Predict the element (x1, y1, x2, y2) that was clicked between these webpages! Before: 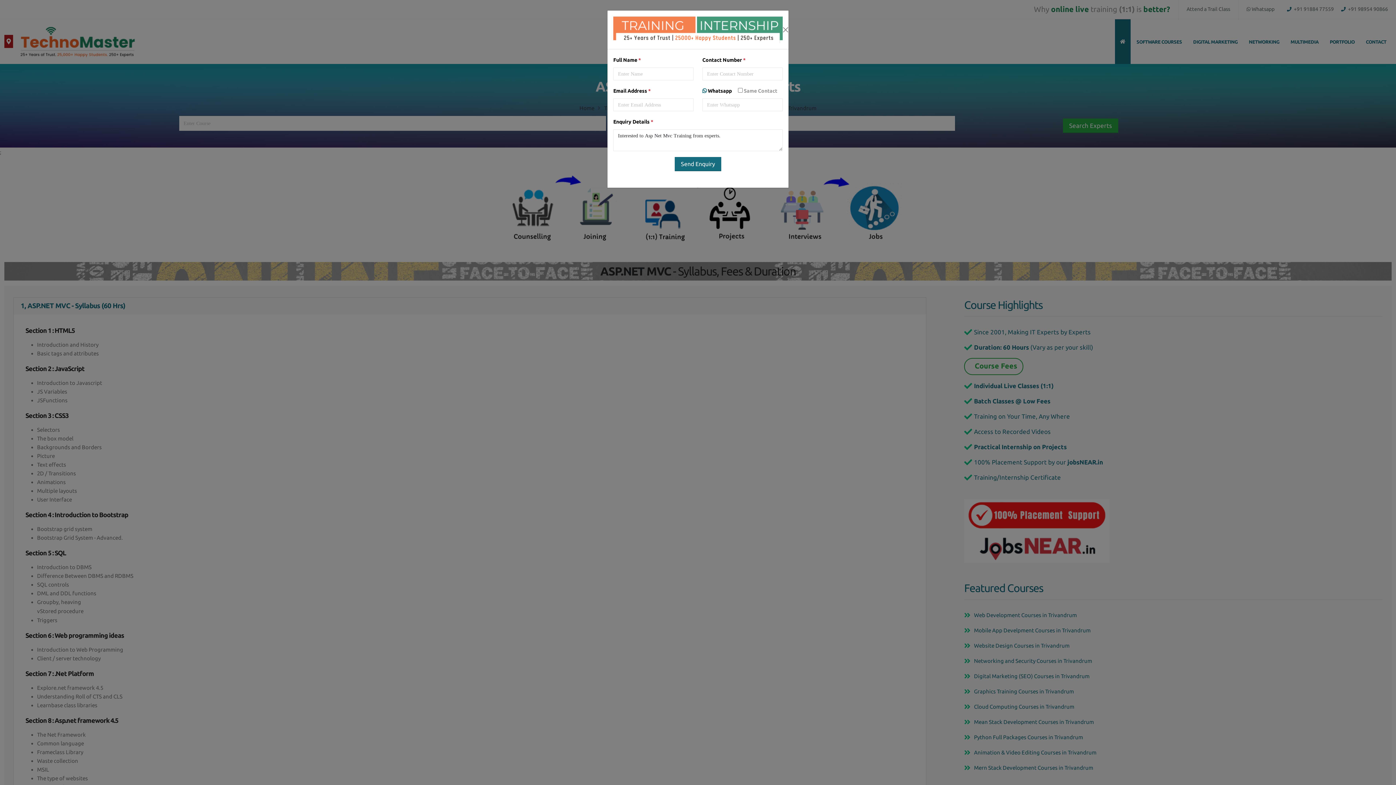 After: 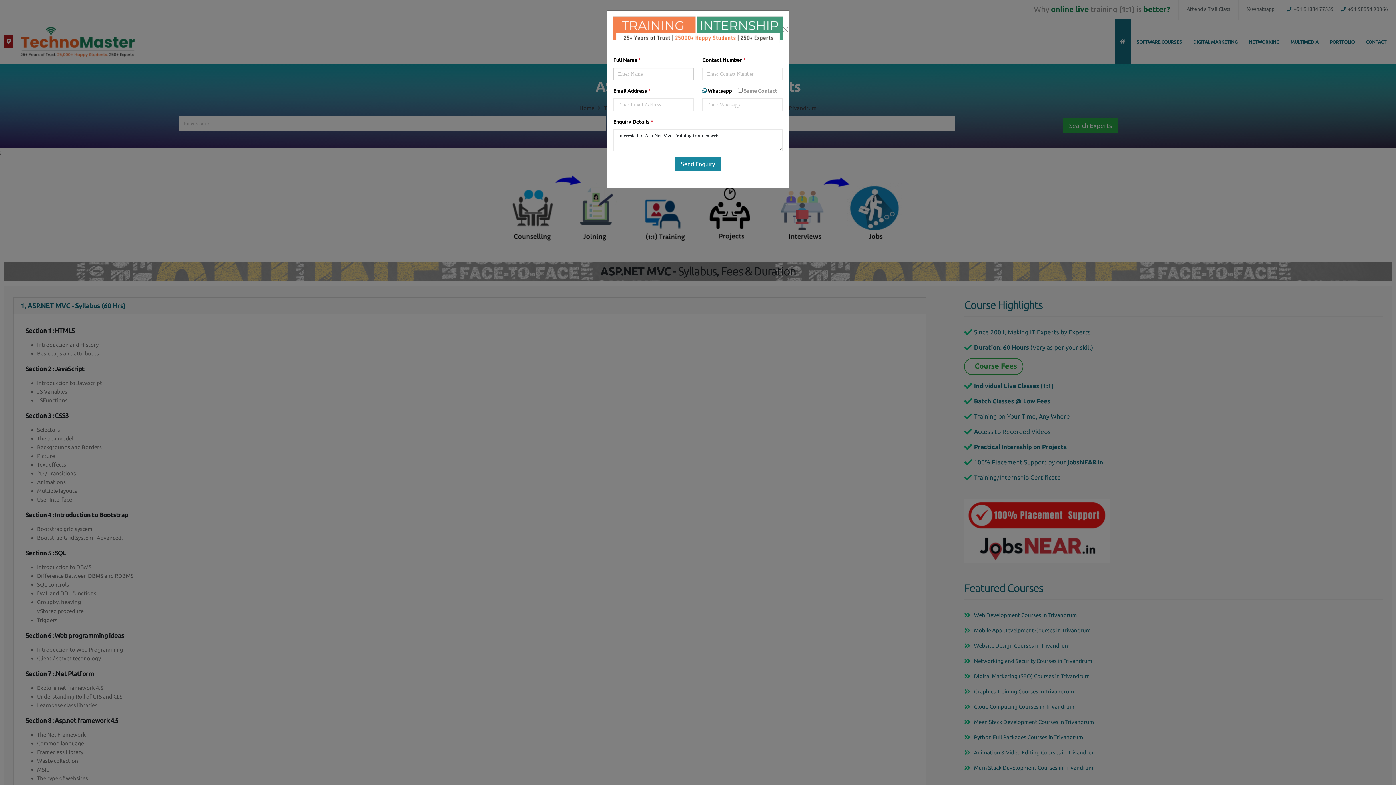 Action: bbox: (674, 156, 721, 171) label: Send Enquiry